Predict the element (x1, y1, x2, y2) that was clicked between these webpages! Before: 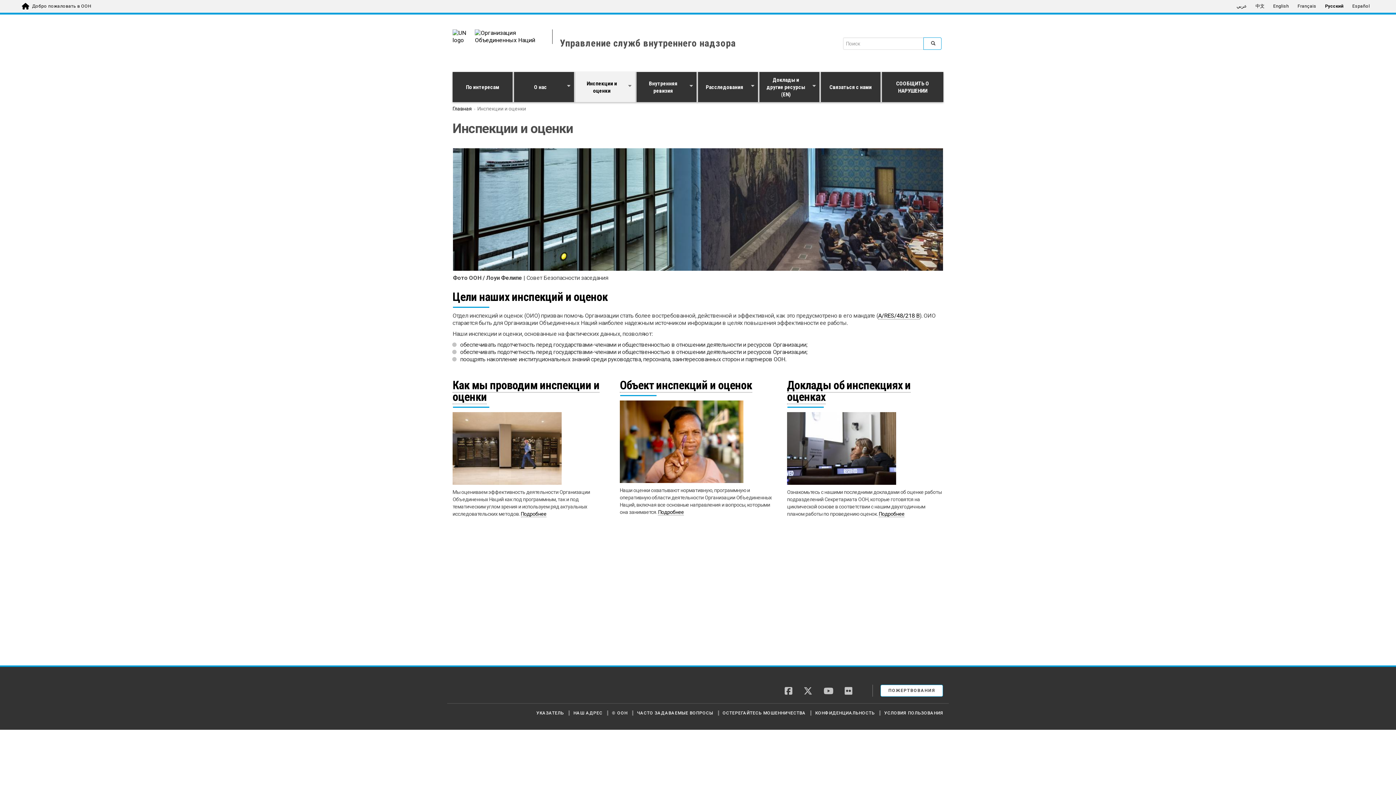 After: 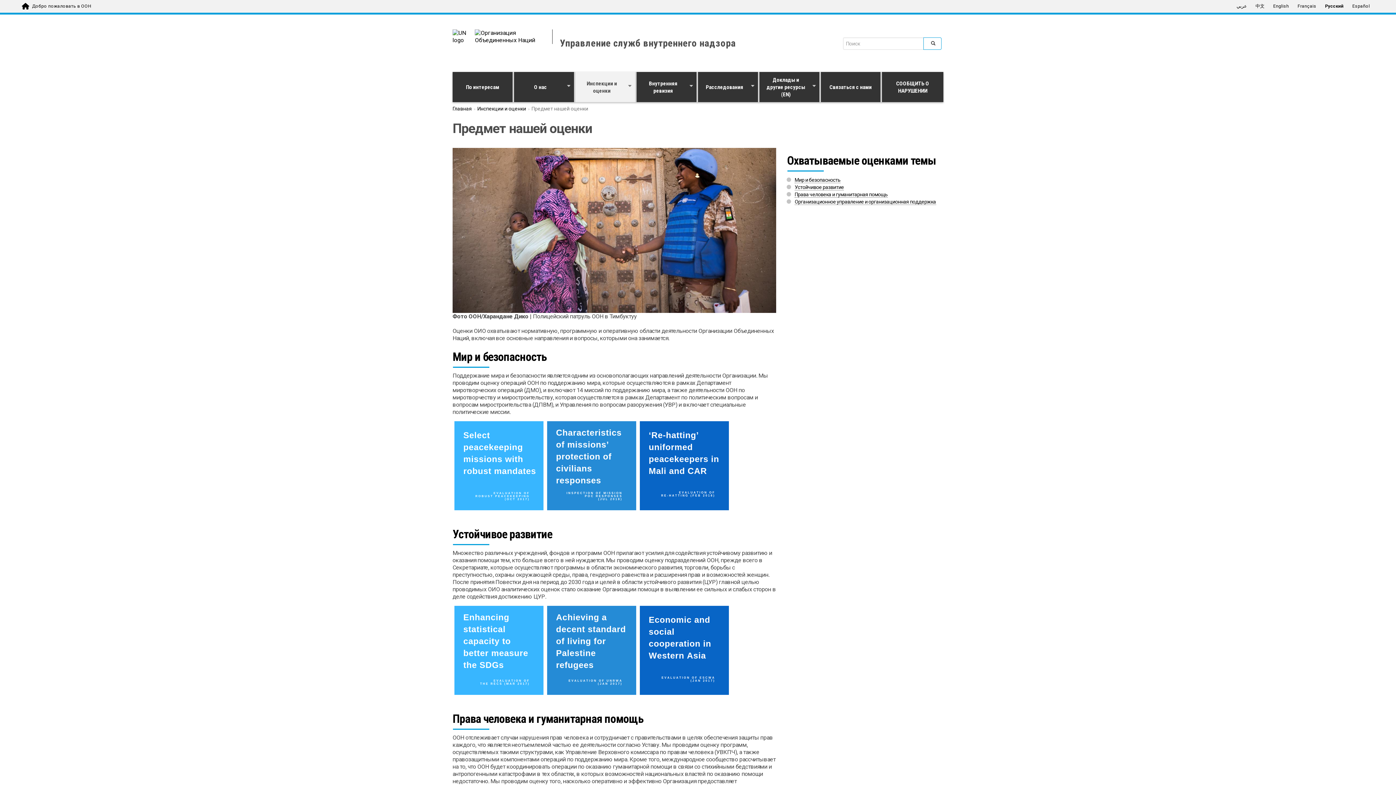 Action: label: Подробнее bbox: (658, 509, 684, 515)